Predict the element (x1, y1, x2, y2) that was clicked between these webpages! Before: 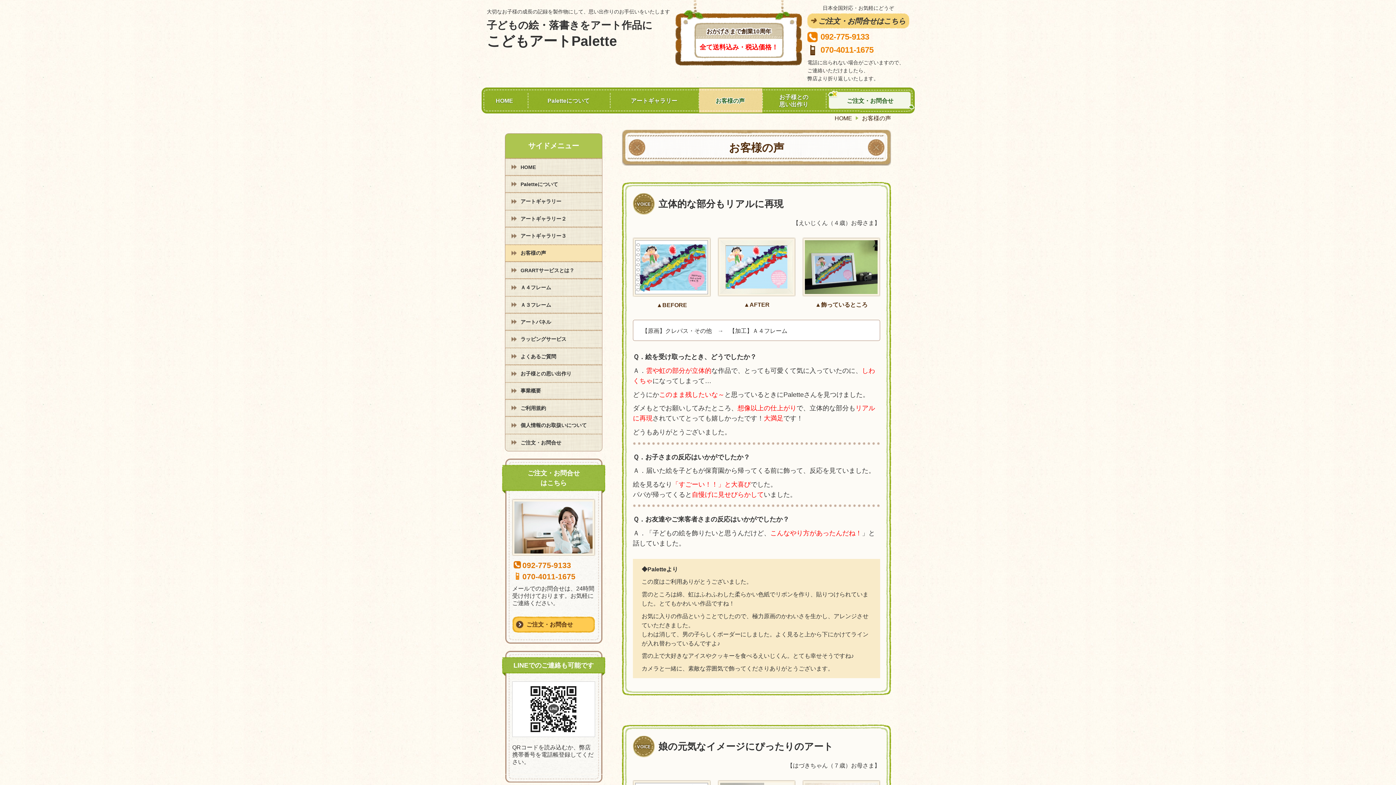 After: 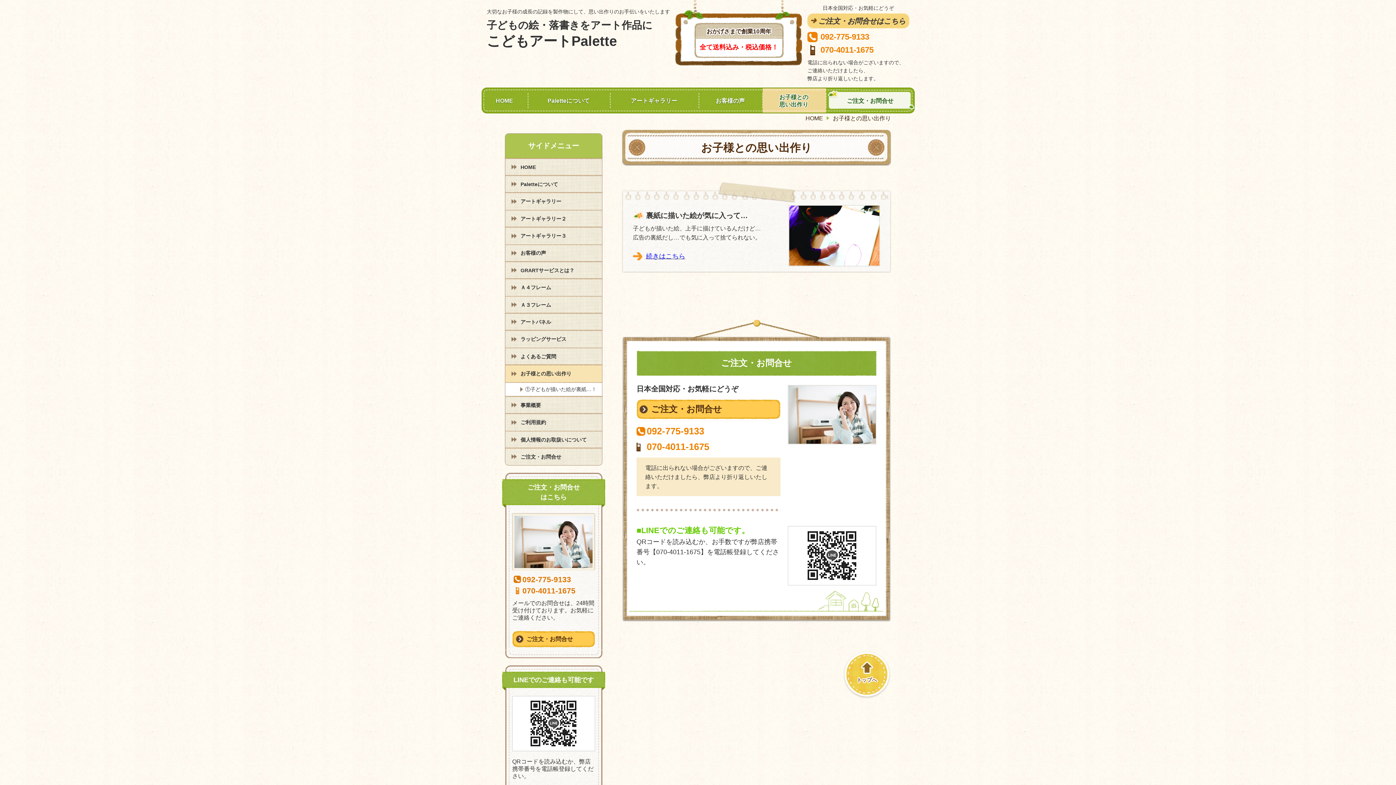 Action: bbox: (762, 87, 825, 114) label: お子様との
思い出作り